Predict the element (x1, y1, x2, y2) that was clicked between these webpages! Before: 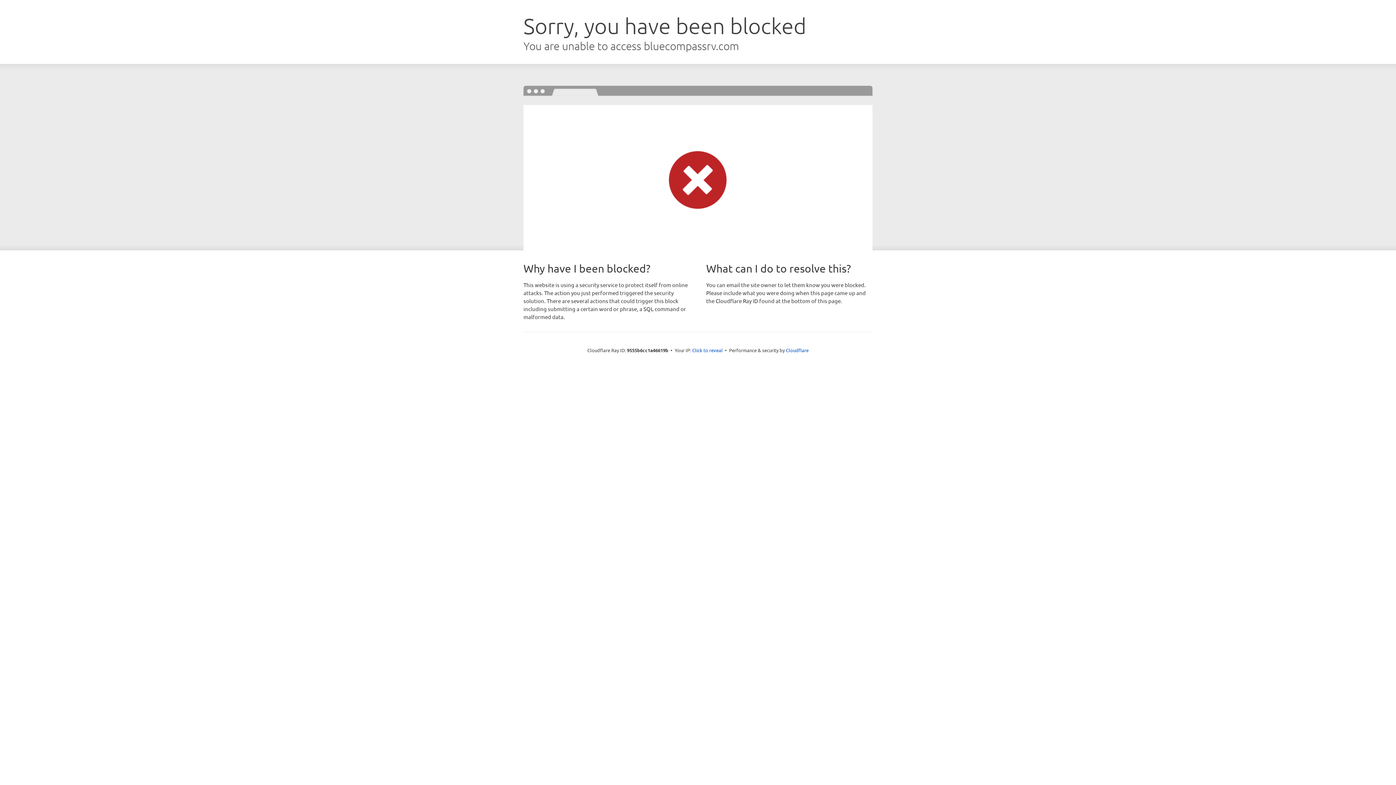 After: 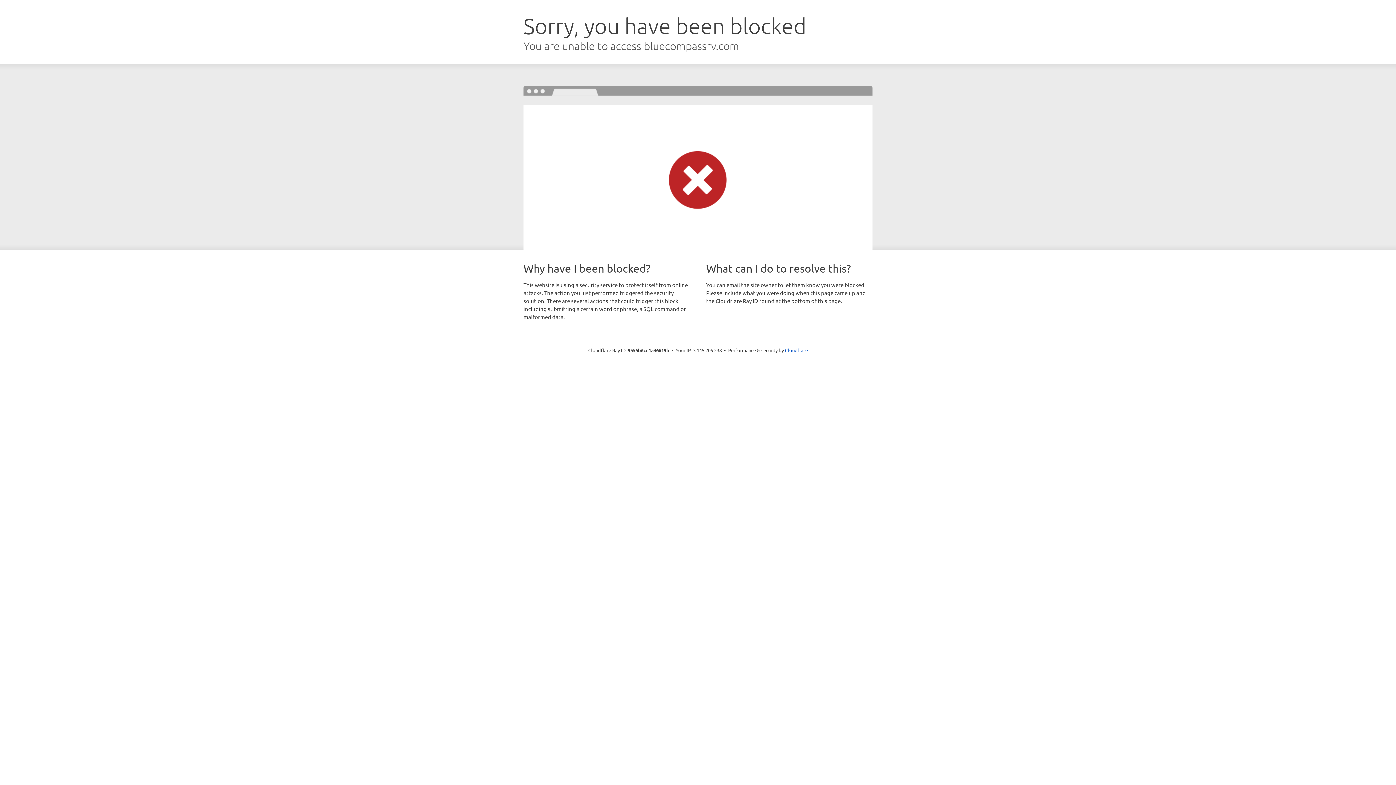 Action: bbox: (692, 346, 722, 353) label: Click to reveal